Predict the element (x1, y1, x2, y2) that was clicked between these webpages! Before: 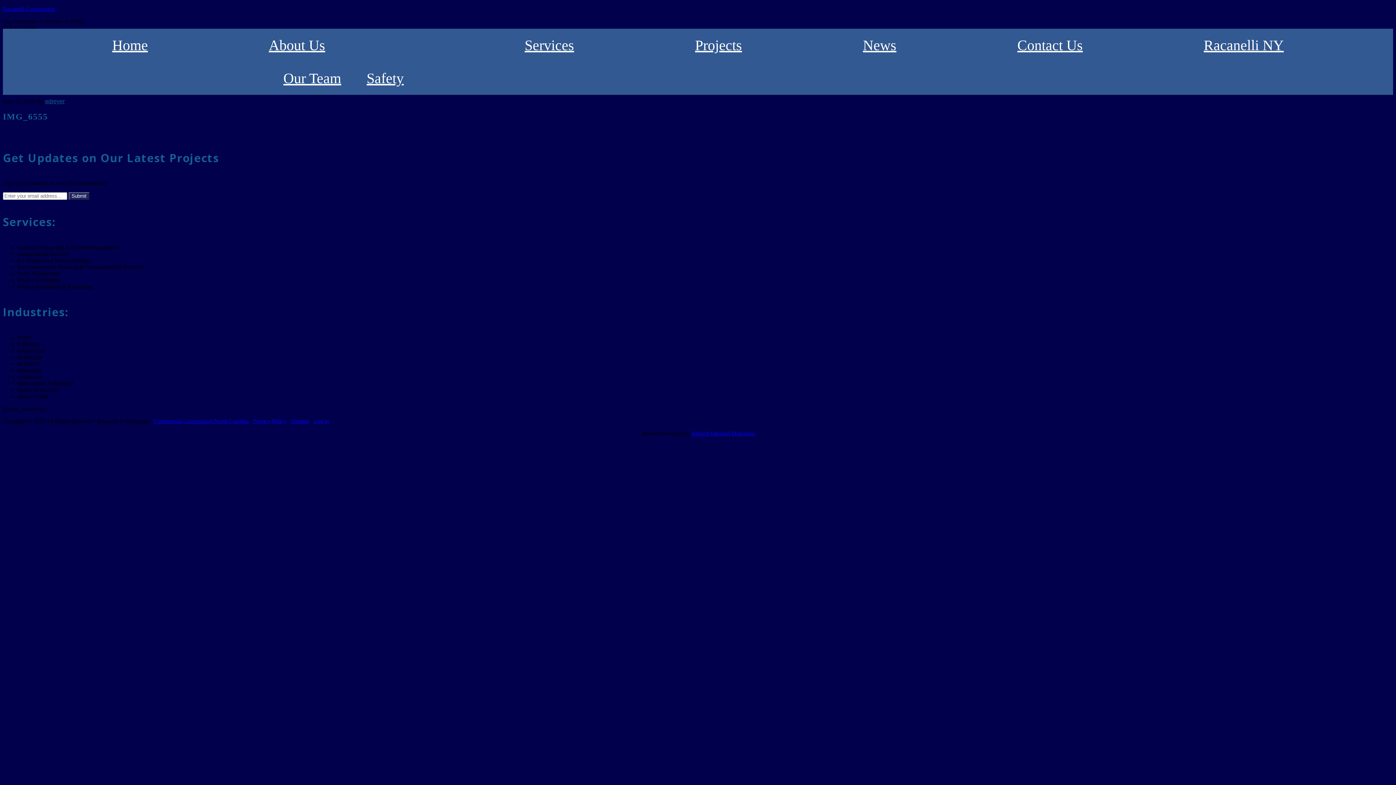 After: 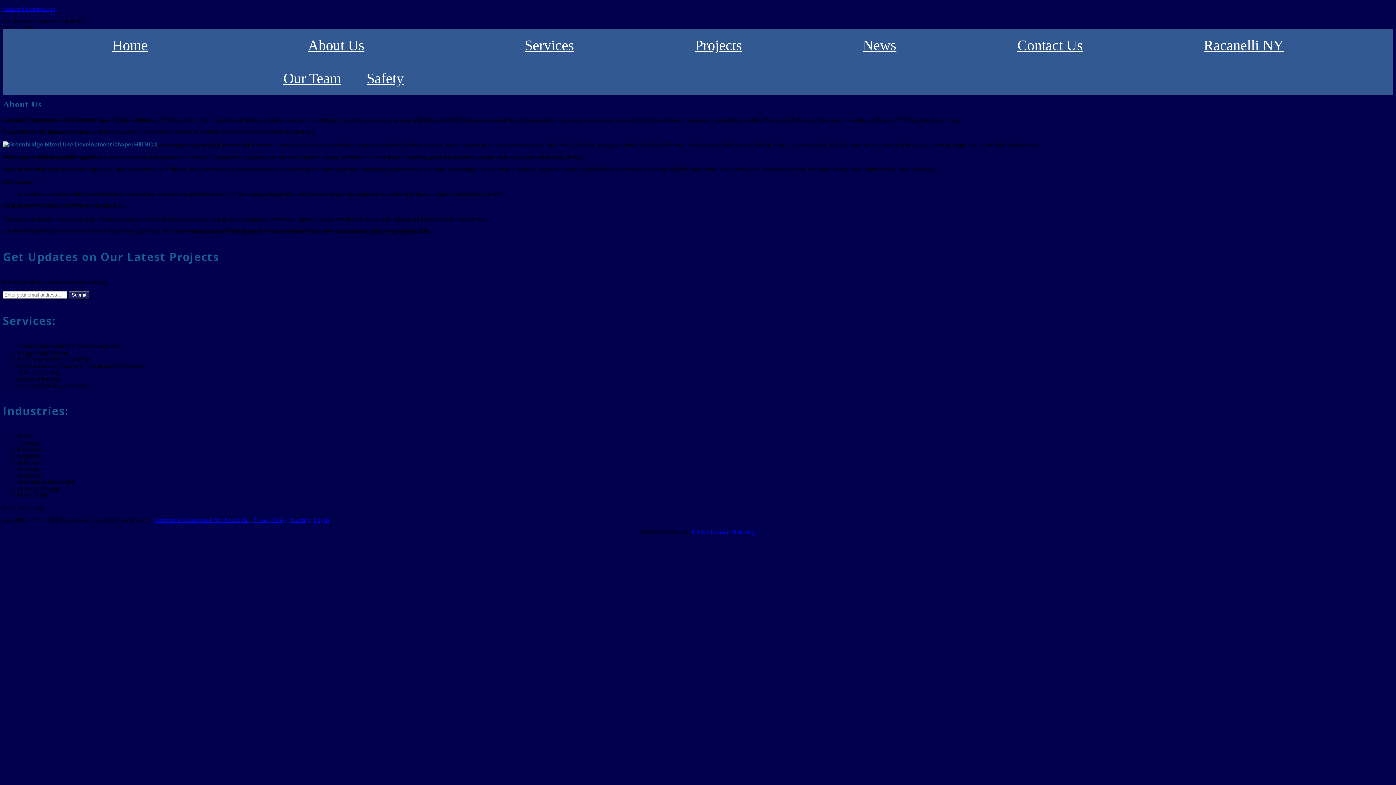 Action: label: About Us bbox: (257, 28, 415, 61)